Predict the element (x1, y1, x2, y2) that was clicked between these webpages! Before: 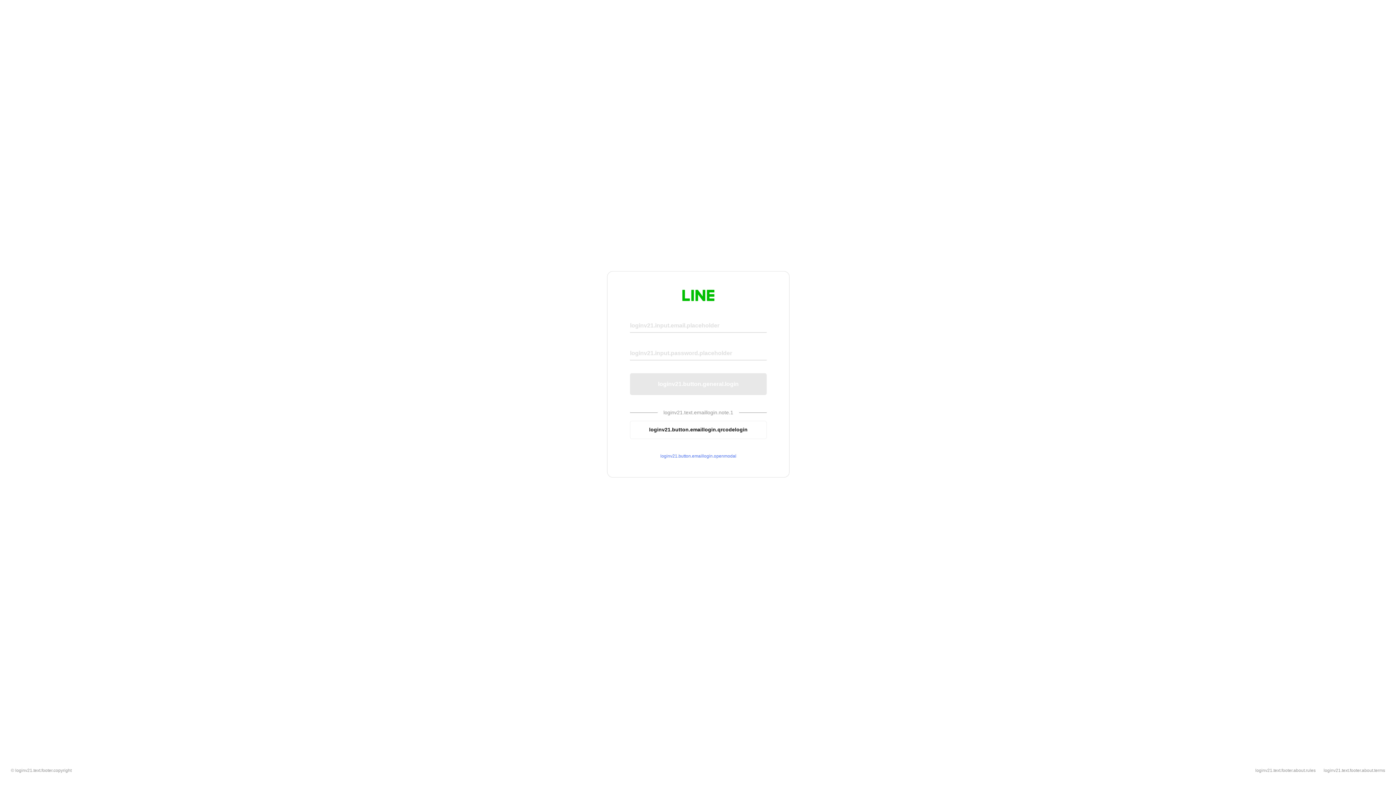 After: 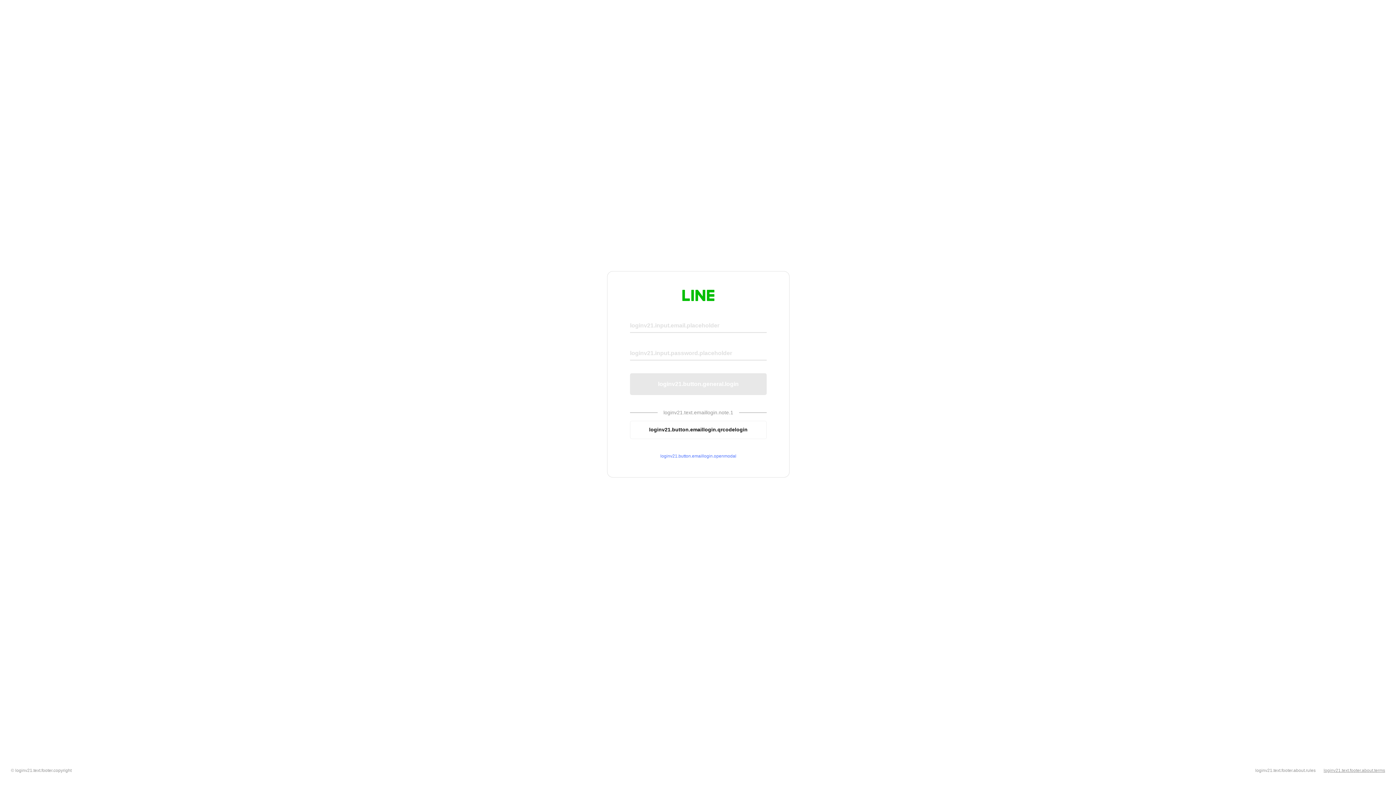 Action: bbox: (1324, 768, 1385, 773) label: loginv21.text.footer.about.terms